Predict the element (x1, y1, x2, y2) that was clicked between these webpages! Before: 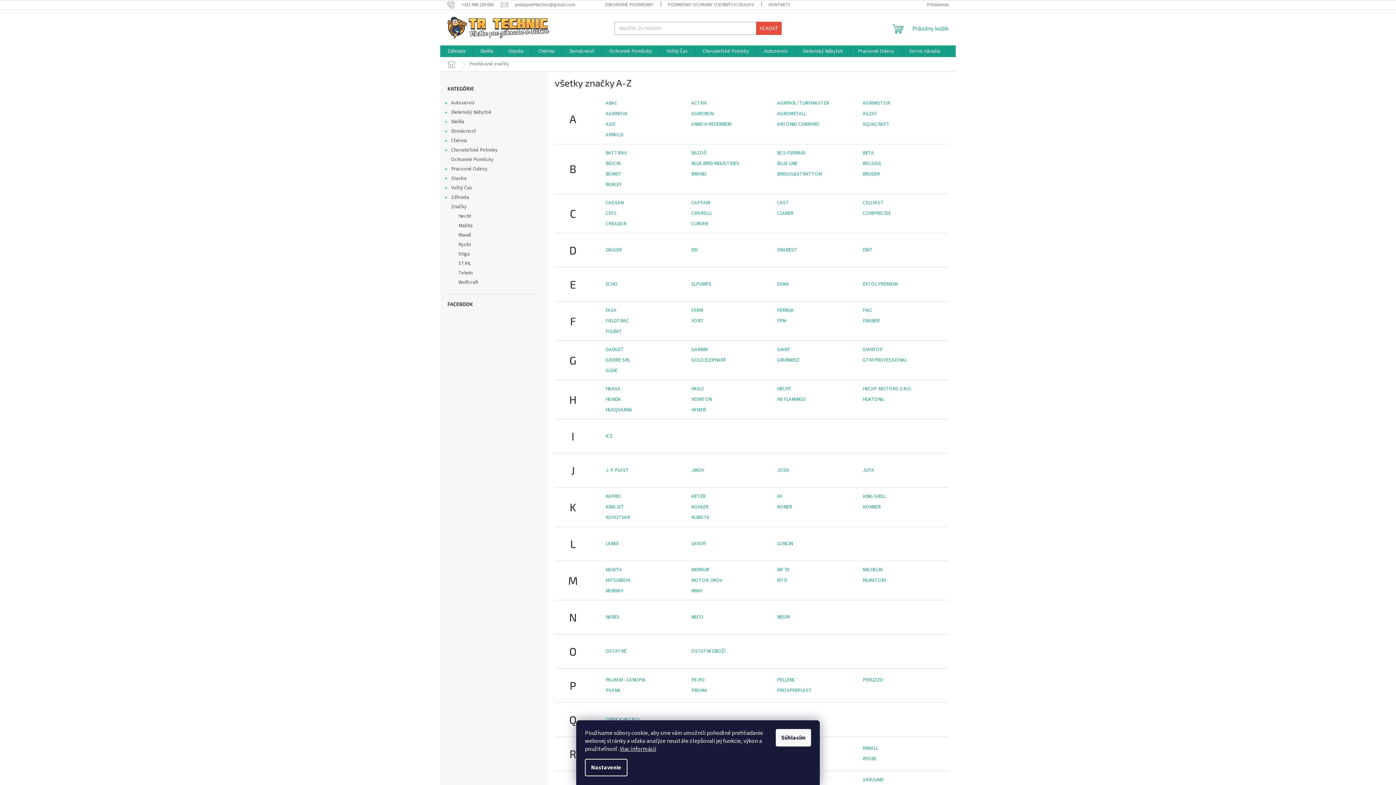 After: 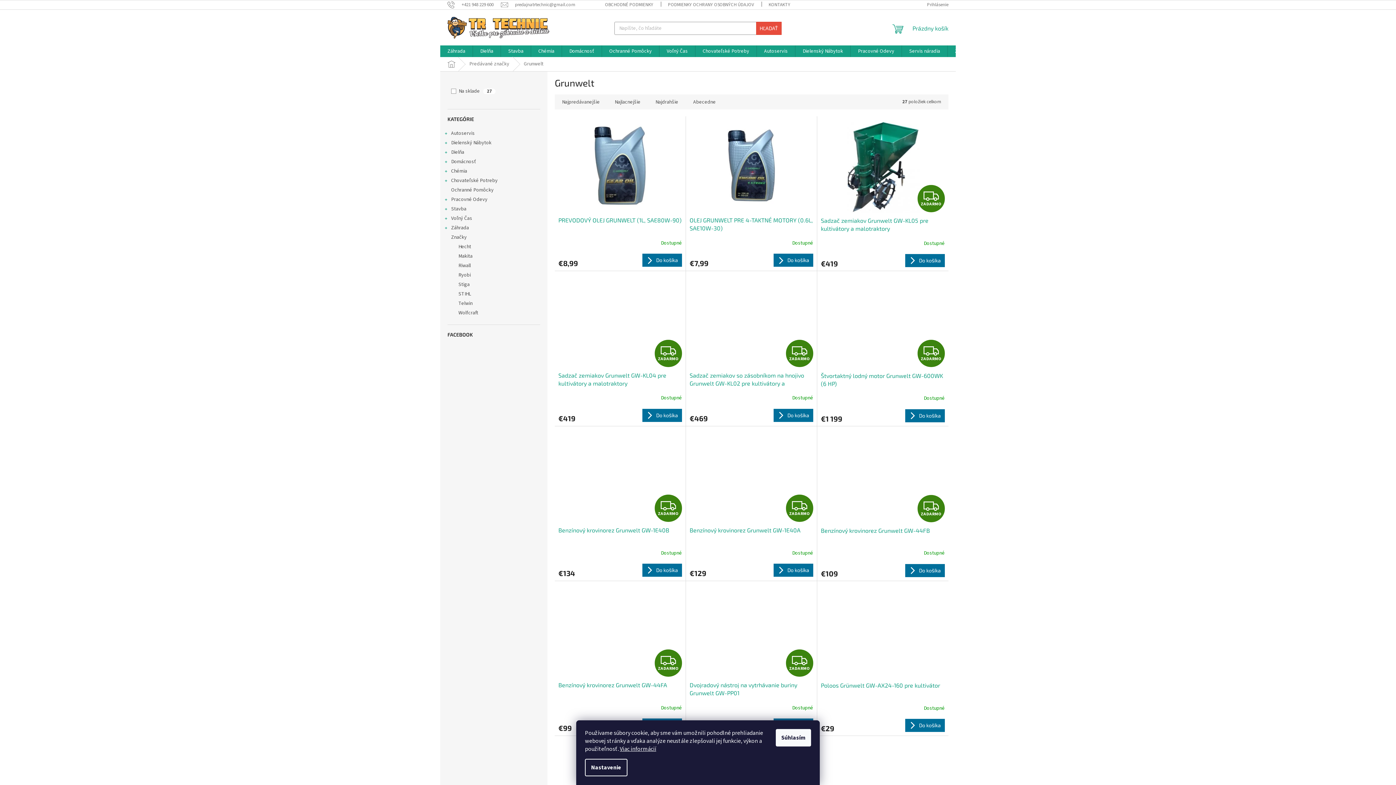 Action: label: GRUNWELT bbox: (777, 356, 800, 363)